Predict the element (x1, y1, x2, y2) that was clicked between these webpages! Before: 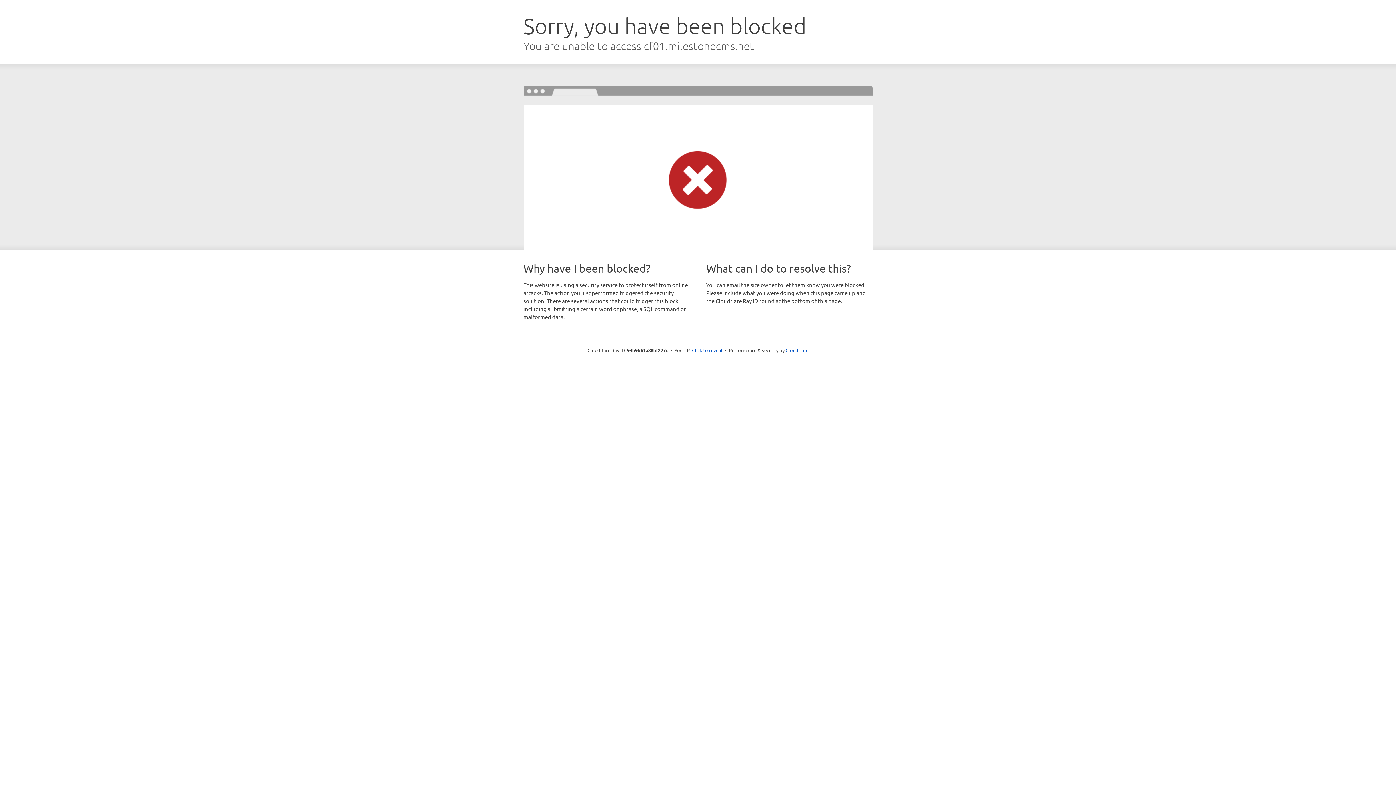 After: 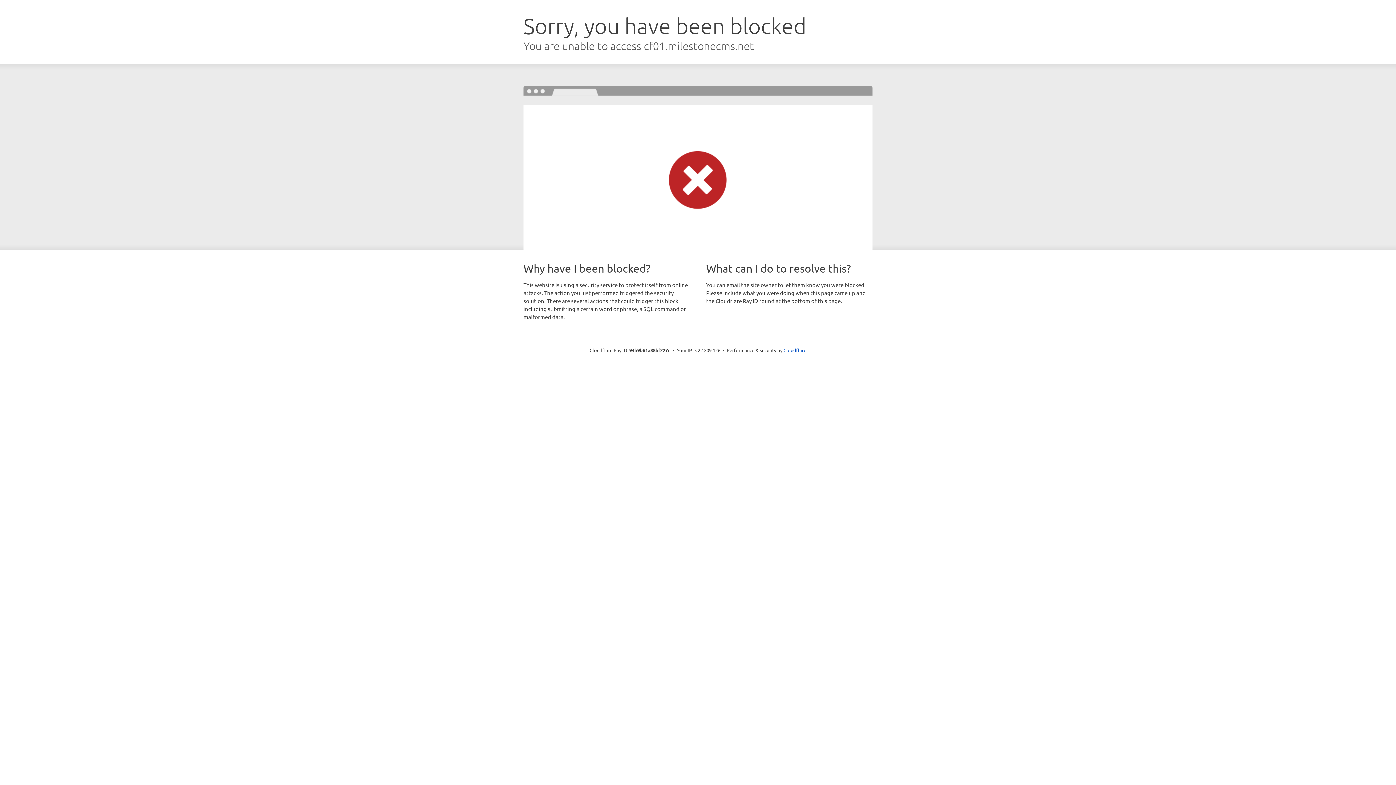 Action: label: Click to reveal bbox: (692, 346, 722, 353)